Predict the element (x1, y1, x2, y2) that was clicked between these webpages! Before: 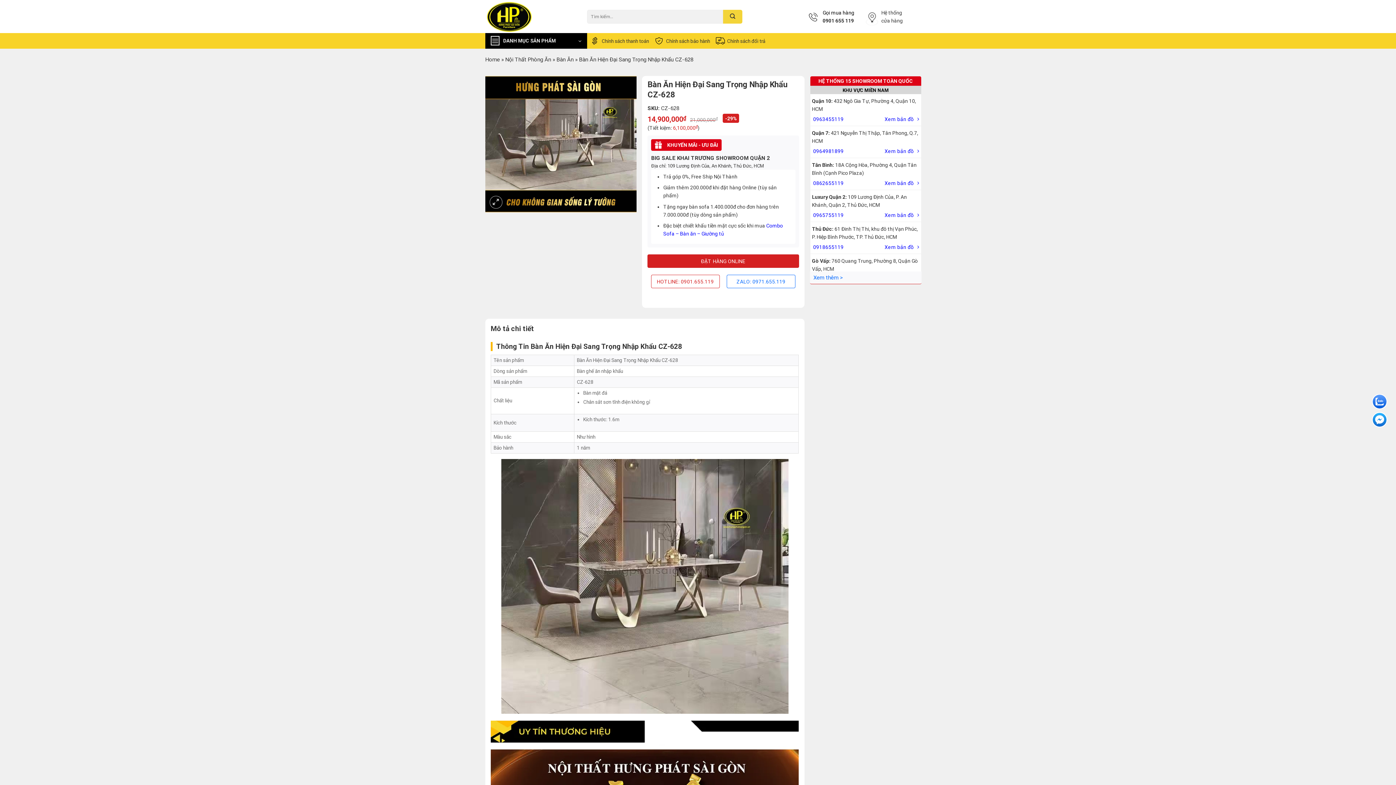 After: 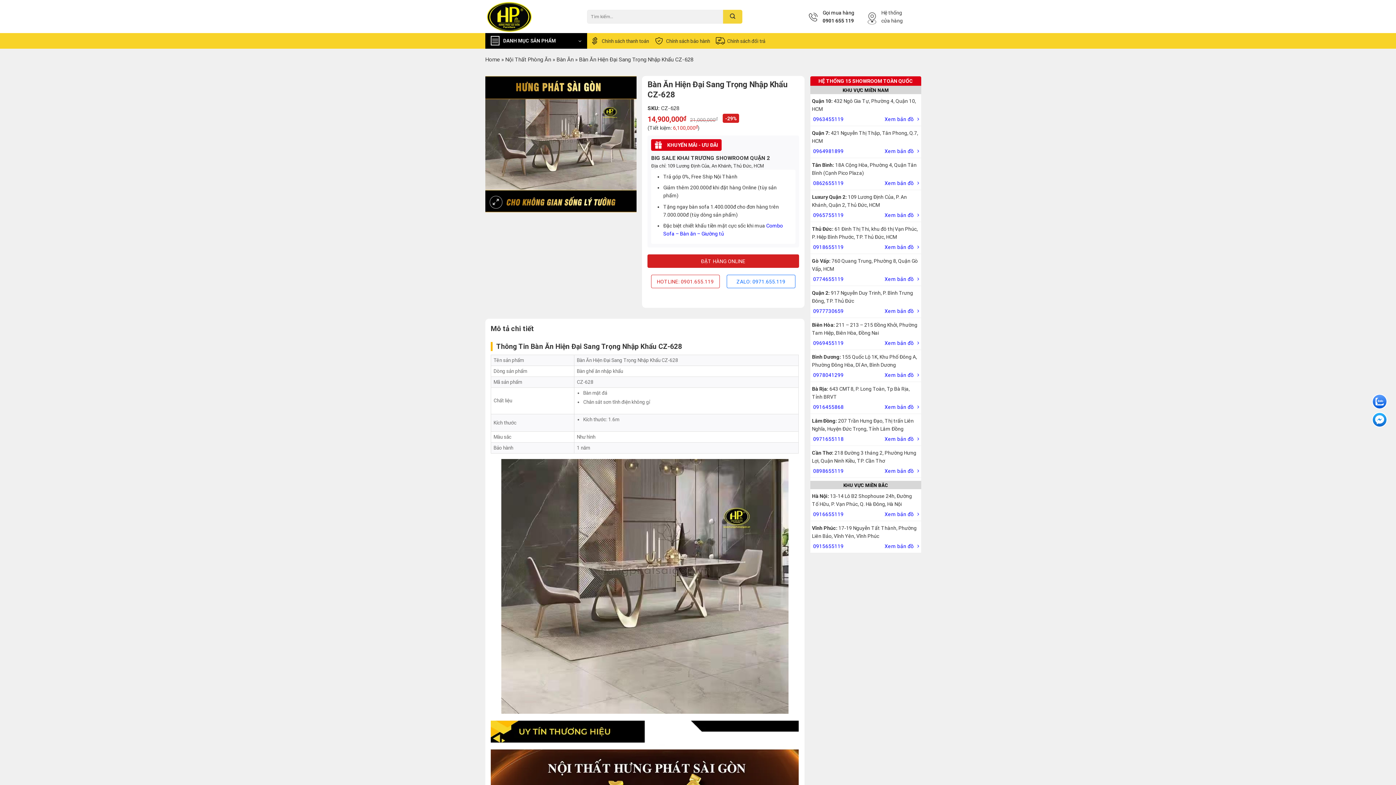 Action: label: 0964981899 bbox: (812, 145, 845, 157)